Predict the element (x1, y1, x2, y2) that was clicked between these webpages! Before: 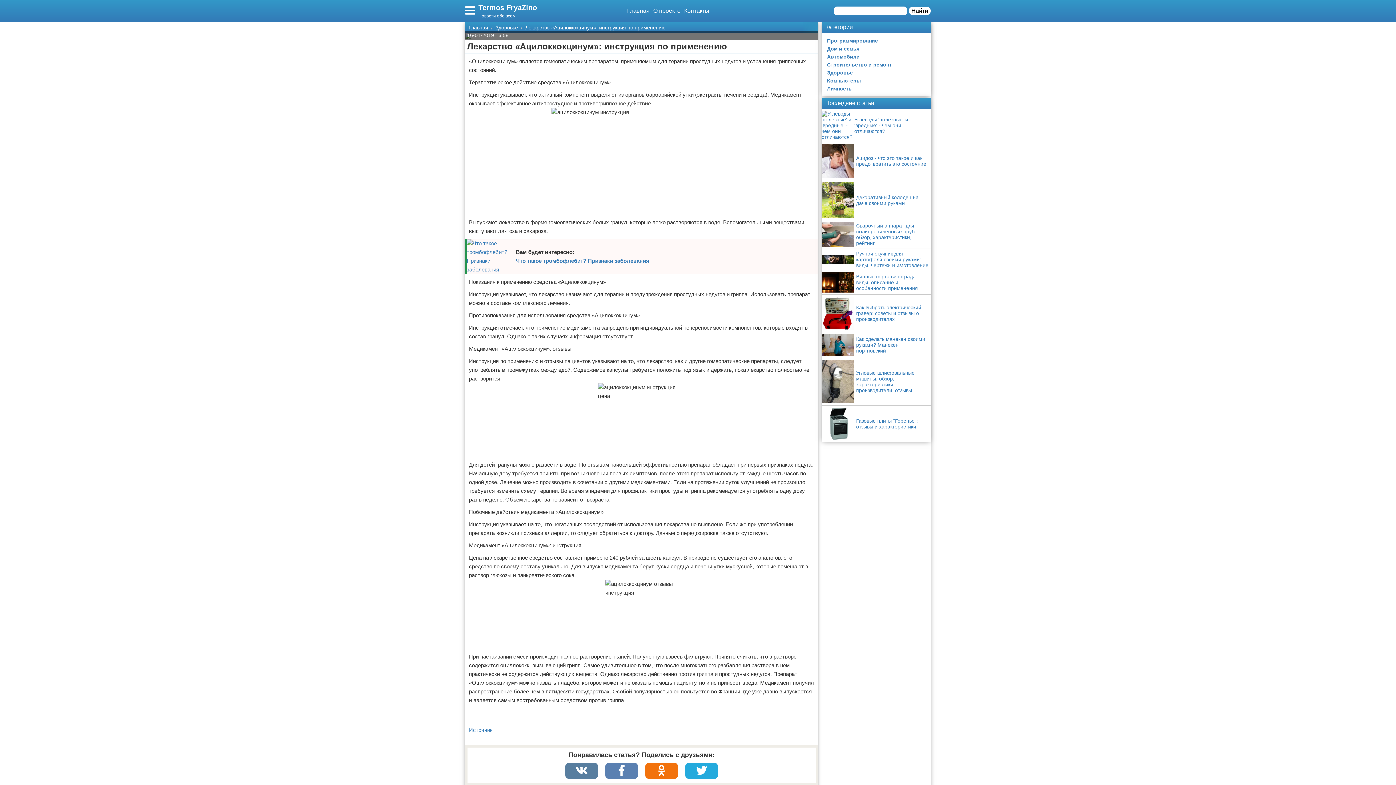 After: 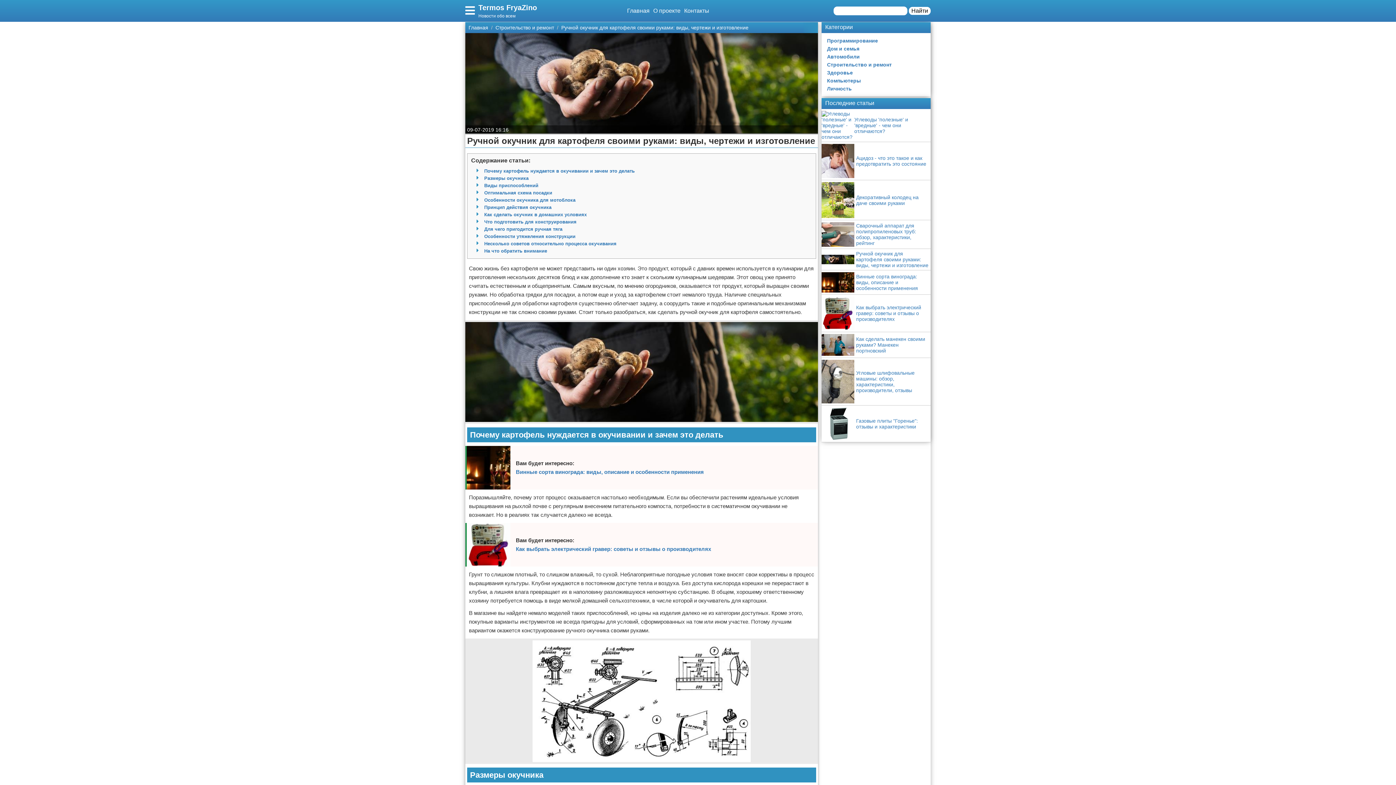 Action: bbox: (821, 248, 930, 270) label: Ручной окучник для картофеля своими руками: виды, чертежи и изготовление